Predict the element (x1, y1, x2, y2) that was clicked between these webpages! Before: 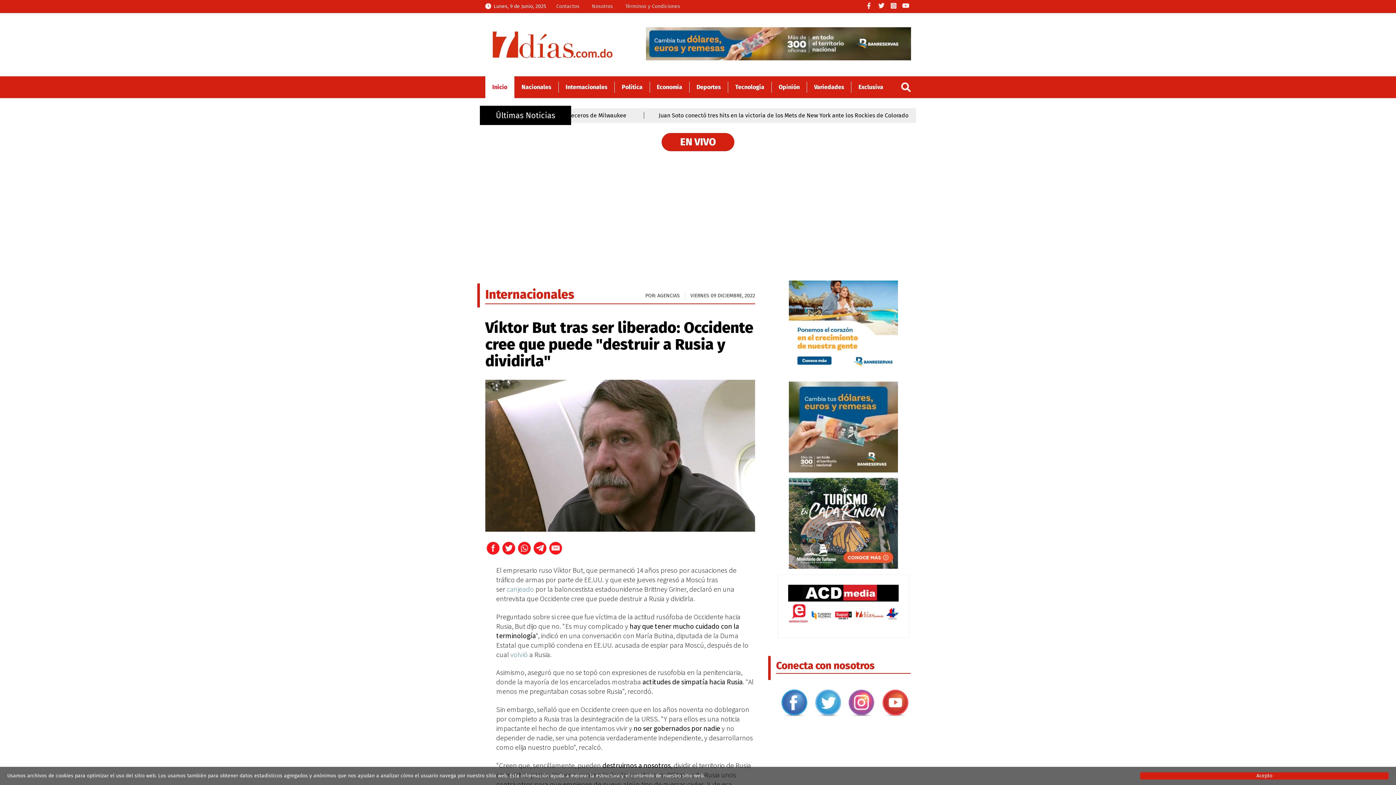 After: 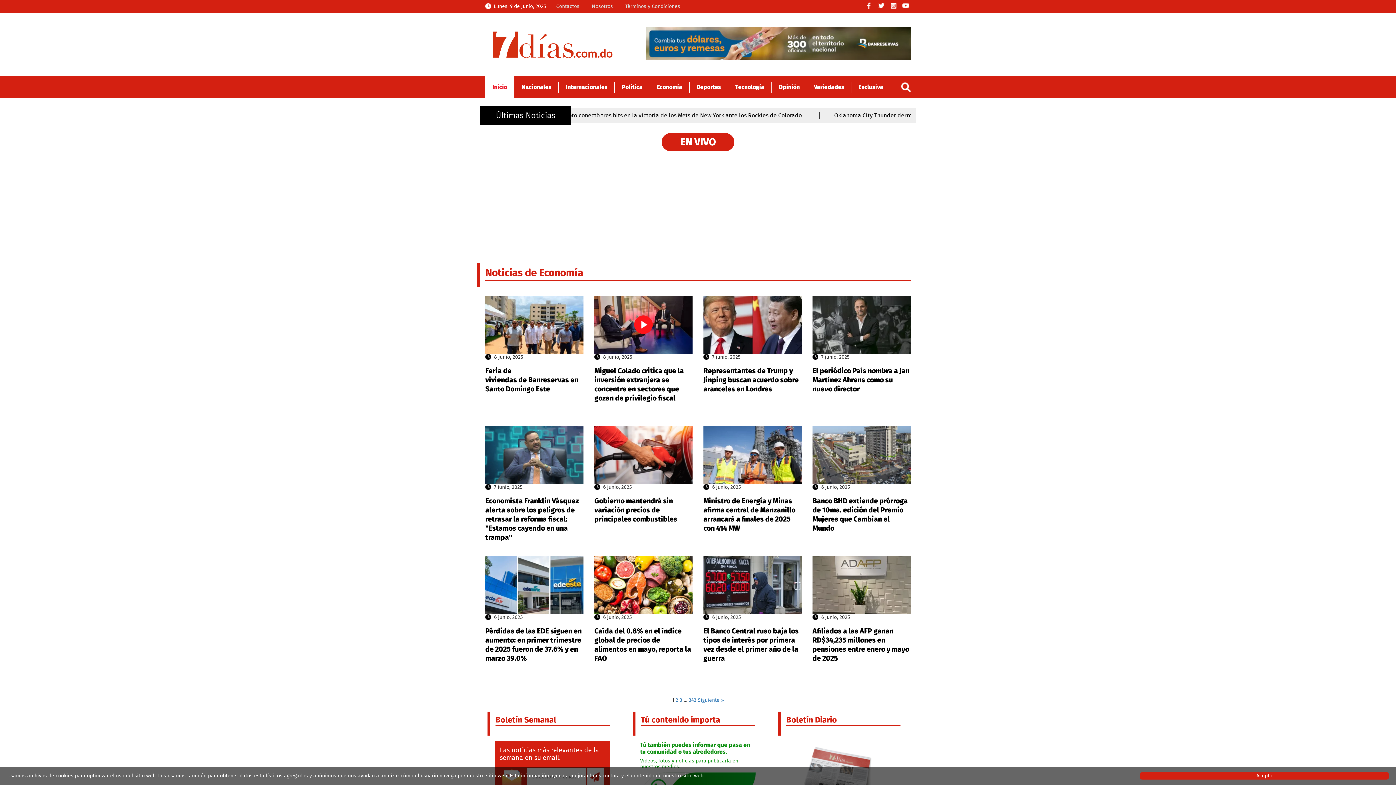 Action: bbox: (650, 76, 689, 98) label: Economía